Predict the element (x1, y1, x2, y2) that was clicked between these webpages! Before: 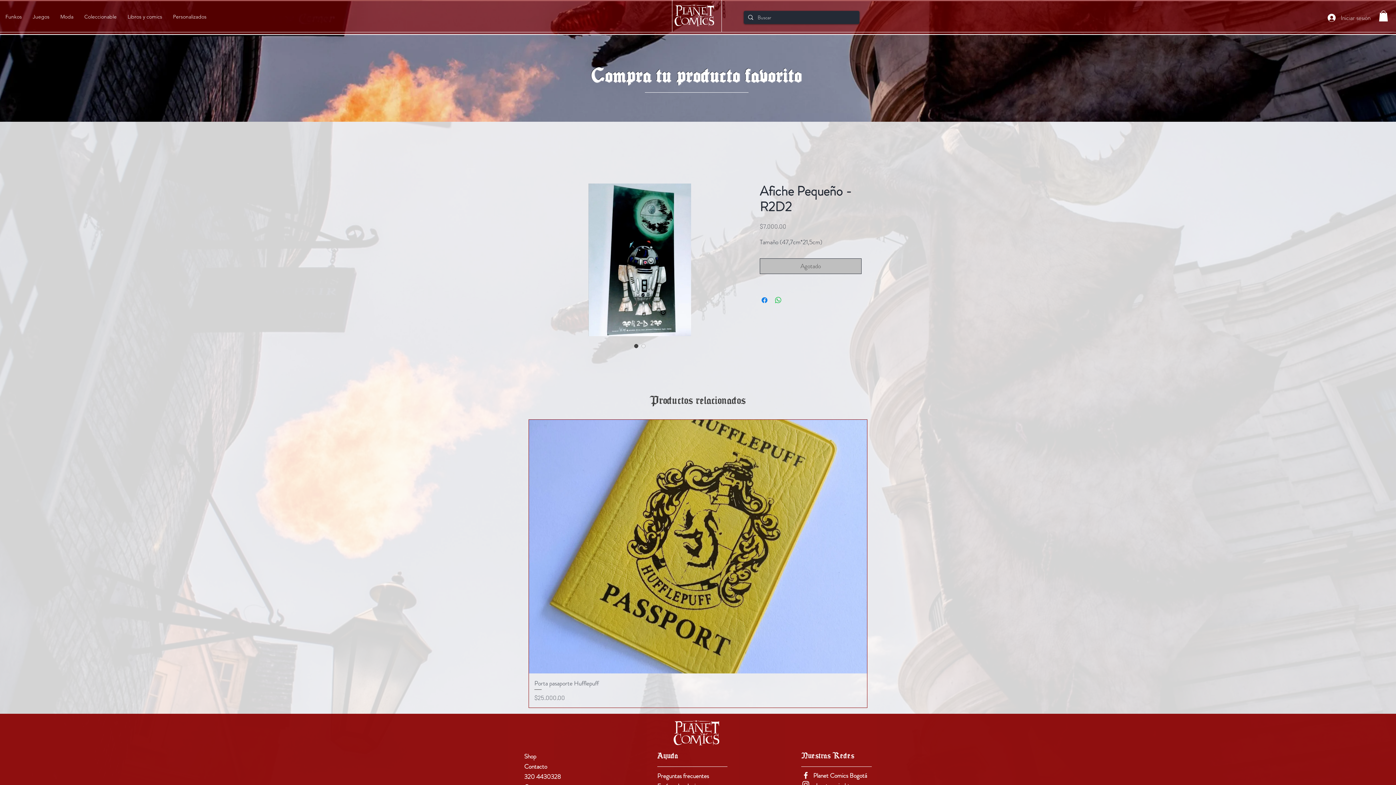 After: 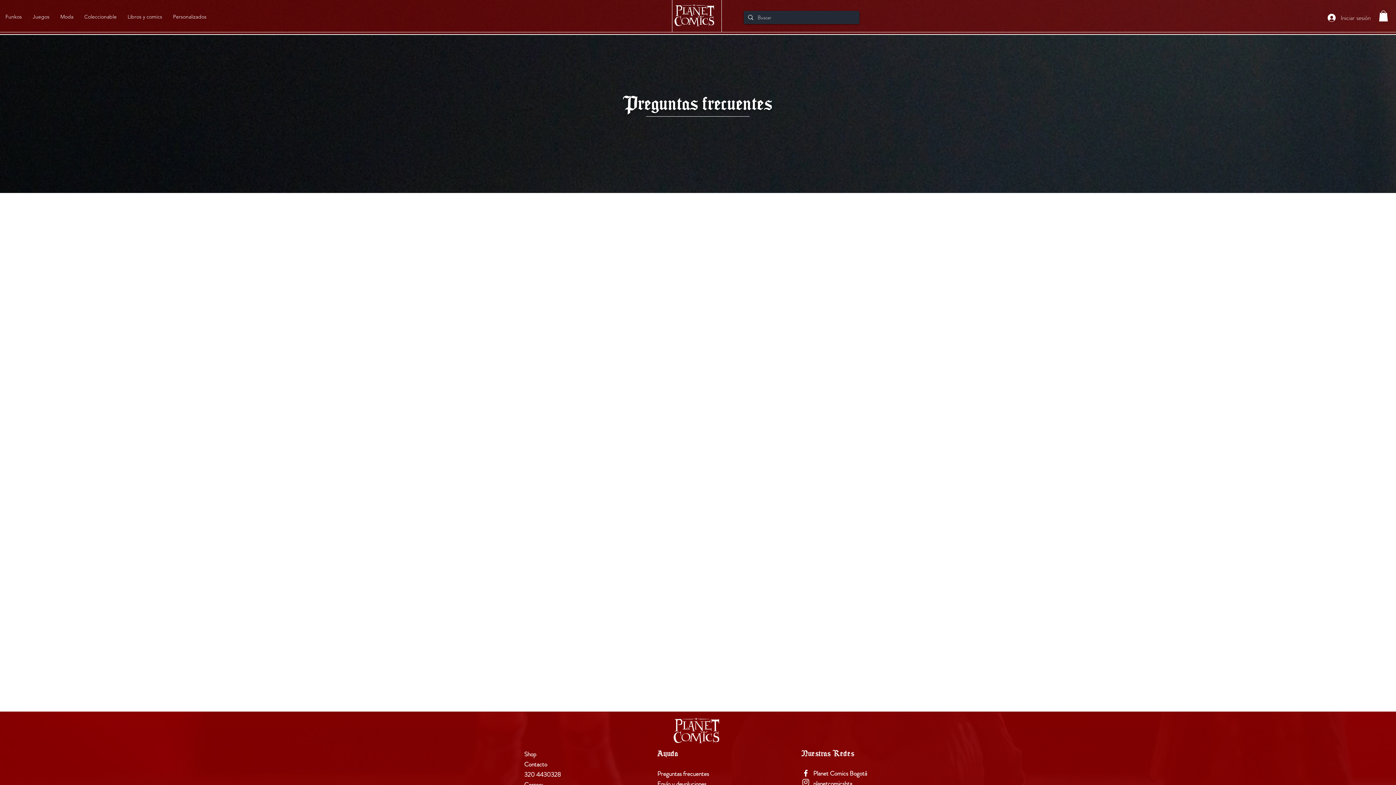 Action: label: Preguntas frecuentes bbox: (657, 772, 709, 780)